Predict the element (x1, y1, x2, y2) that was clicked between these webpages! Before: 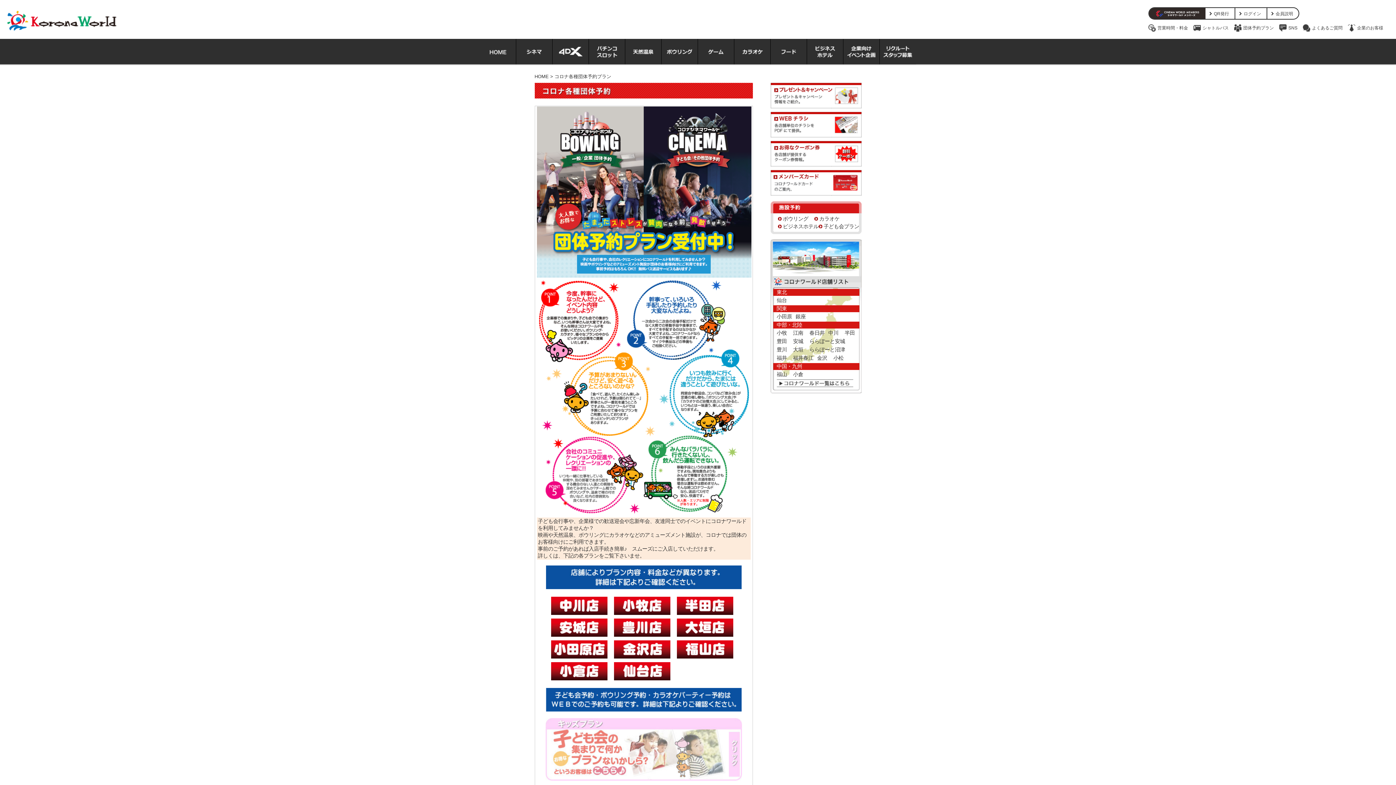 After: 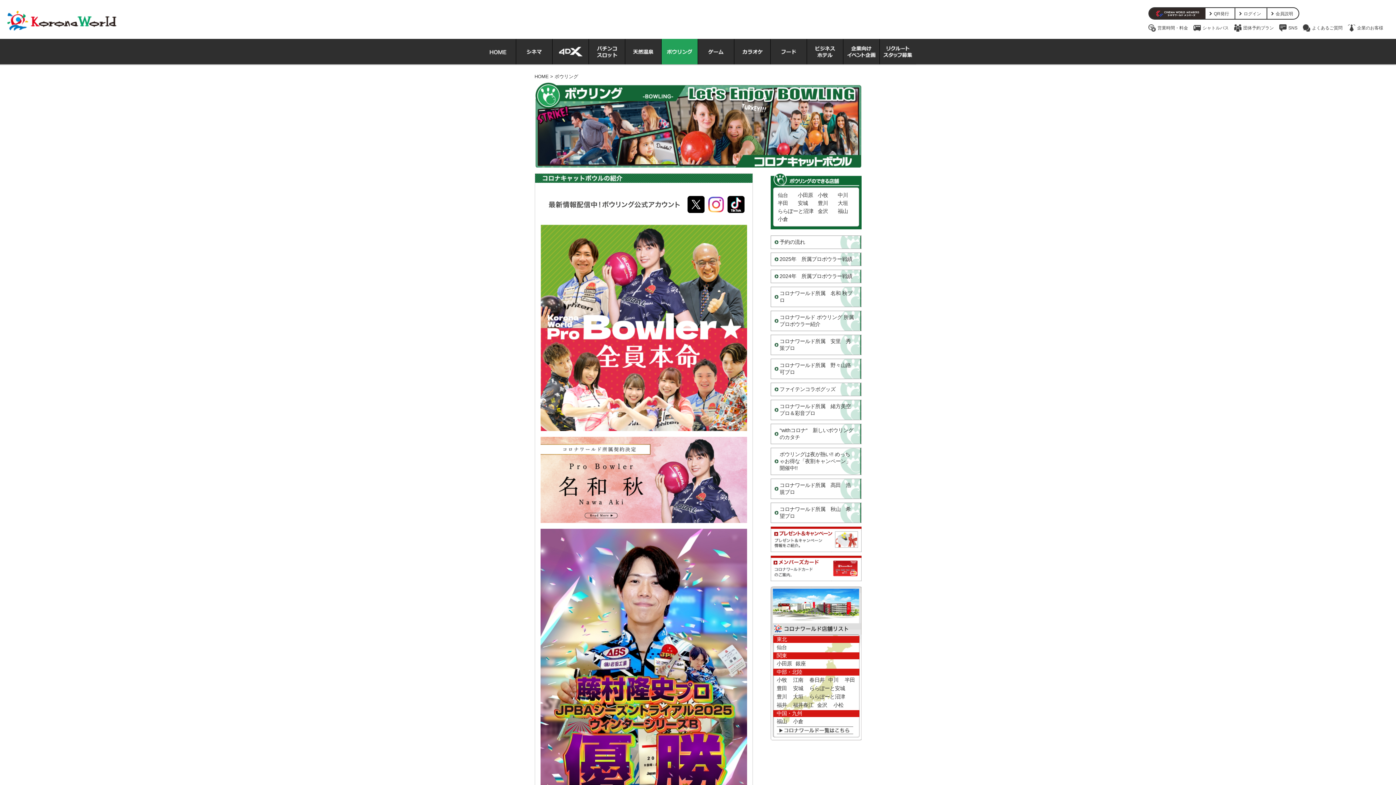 Action: bbox: (661, 38, 697, 64)